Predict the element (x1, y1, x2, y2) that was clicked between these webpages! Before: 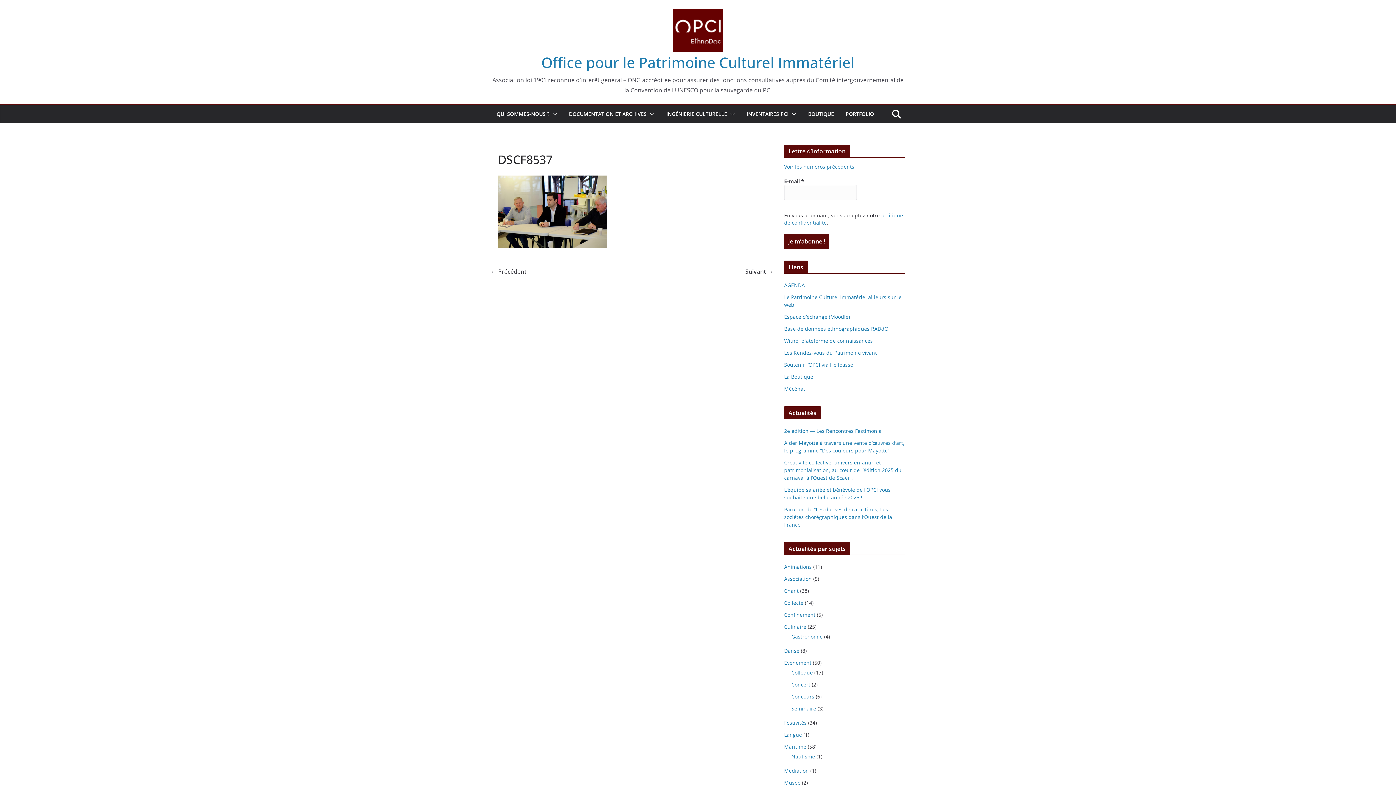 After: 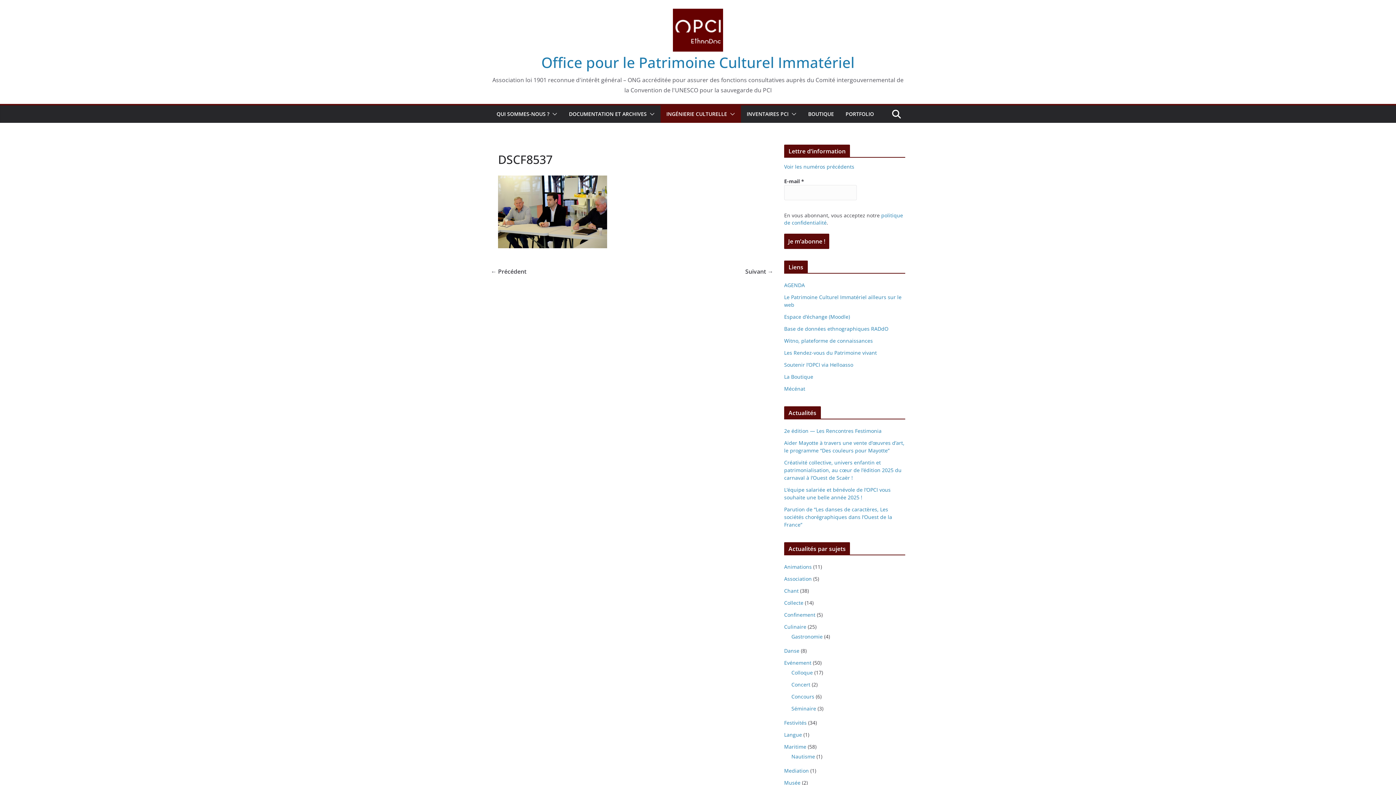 Action: bbox: (727, 109, 735, 119)